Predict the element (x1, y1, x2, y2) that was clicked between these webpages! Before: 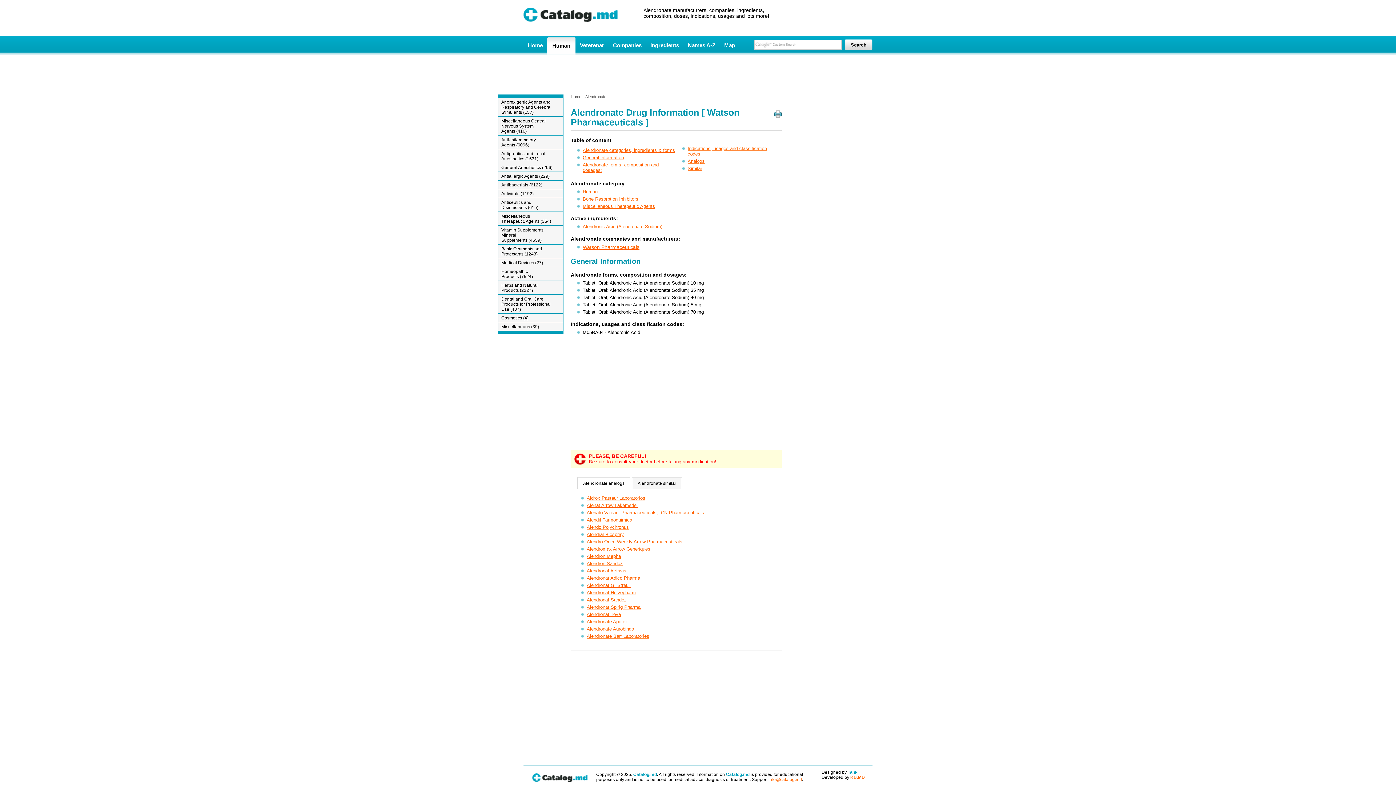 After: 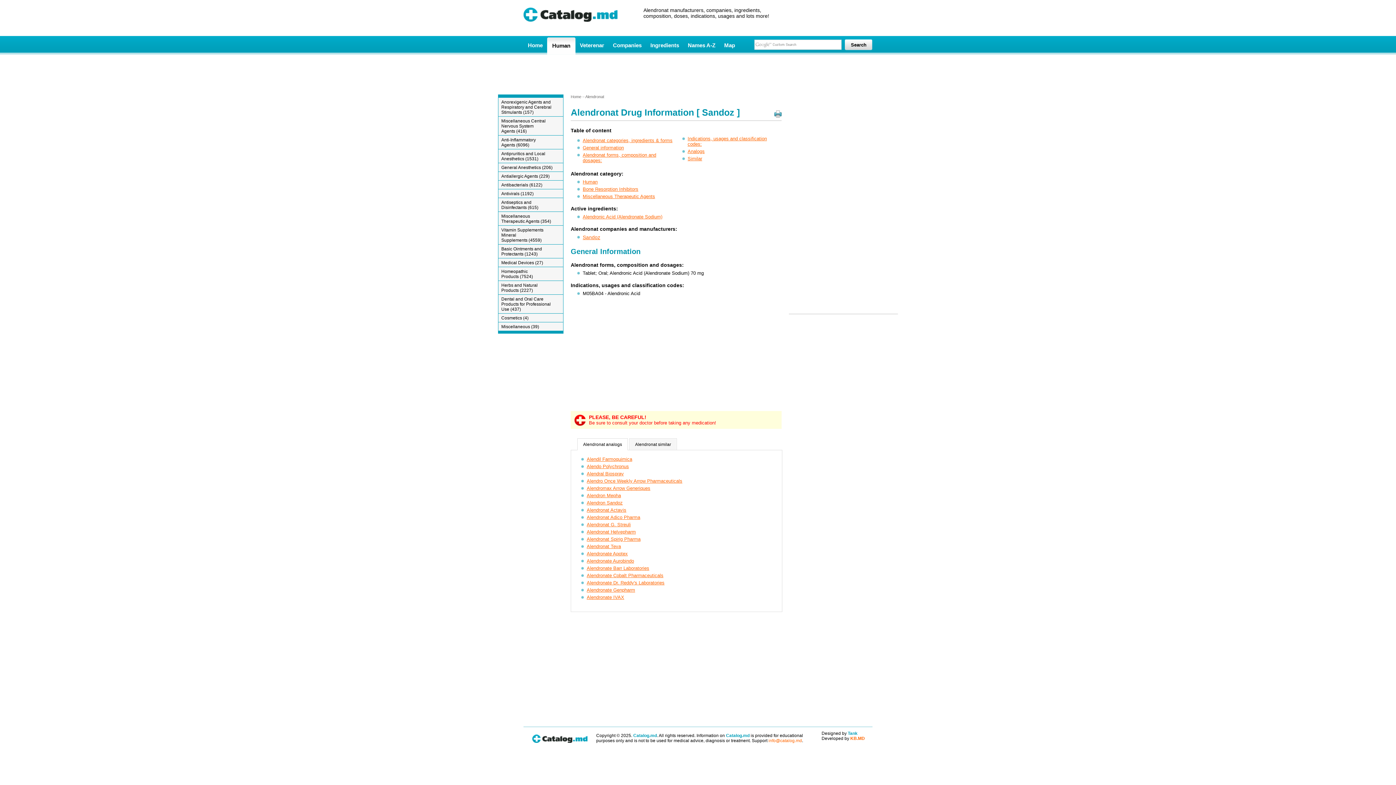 Action: label: Alendronat Sandoz bbox: (586, 597, 626, 602)